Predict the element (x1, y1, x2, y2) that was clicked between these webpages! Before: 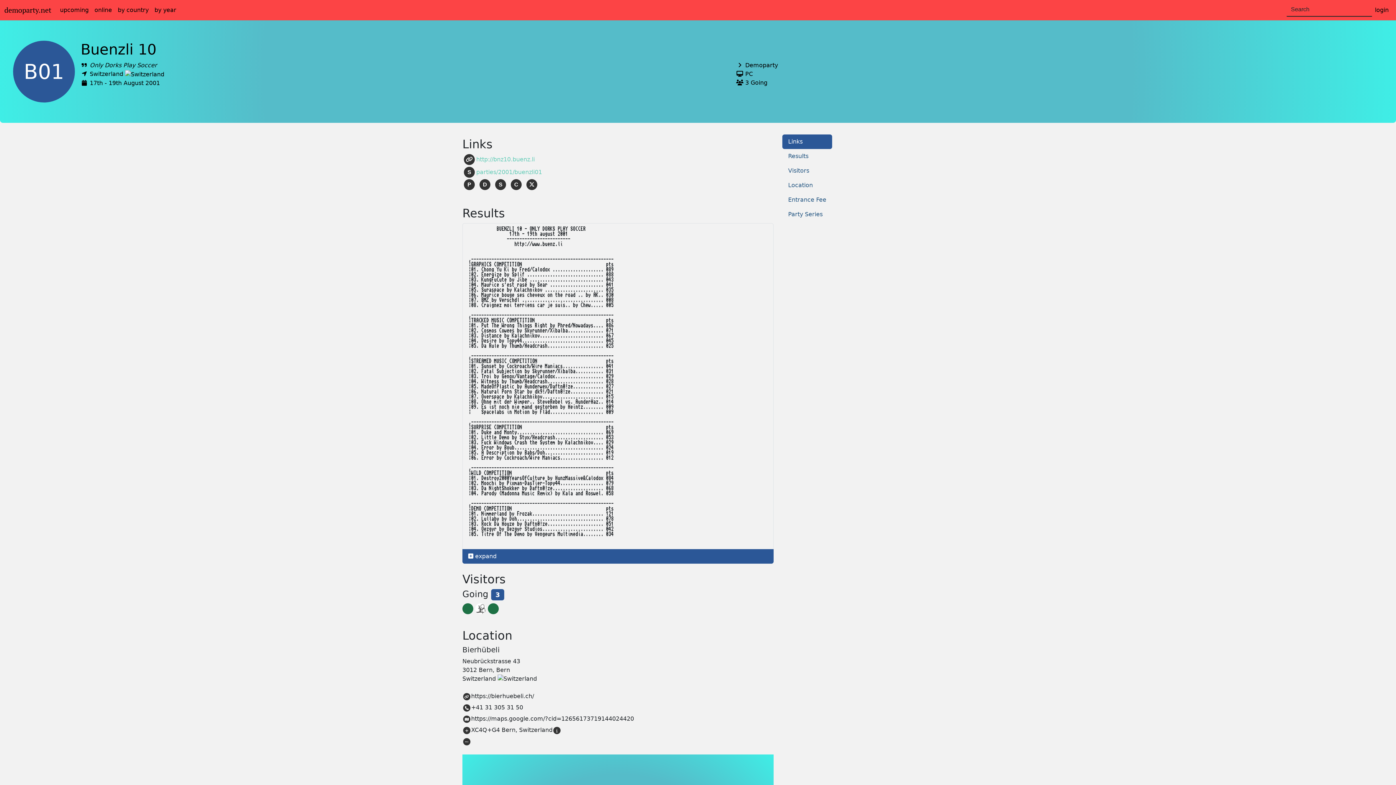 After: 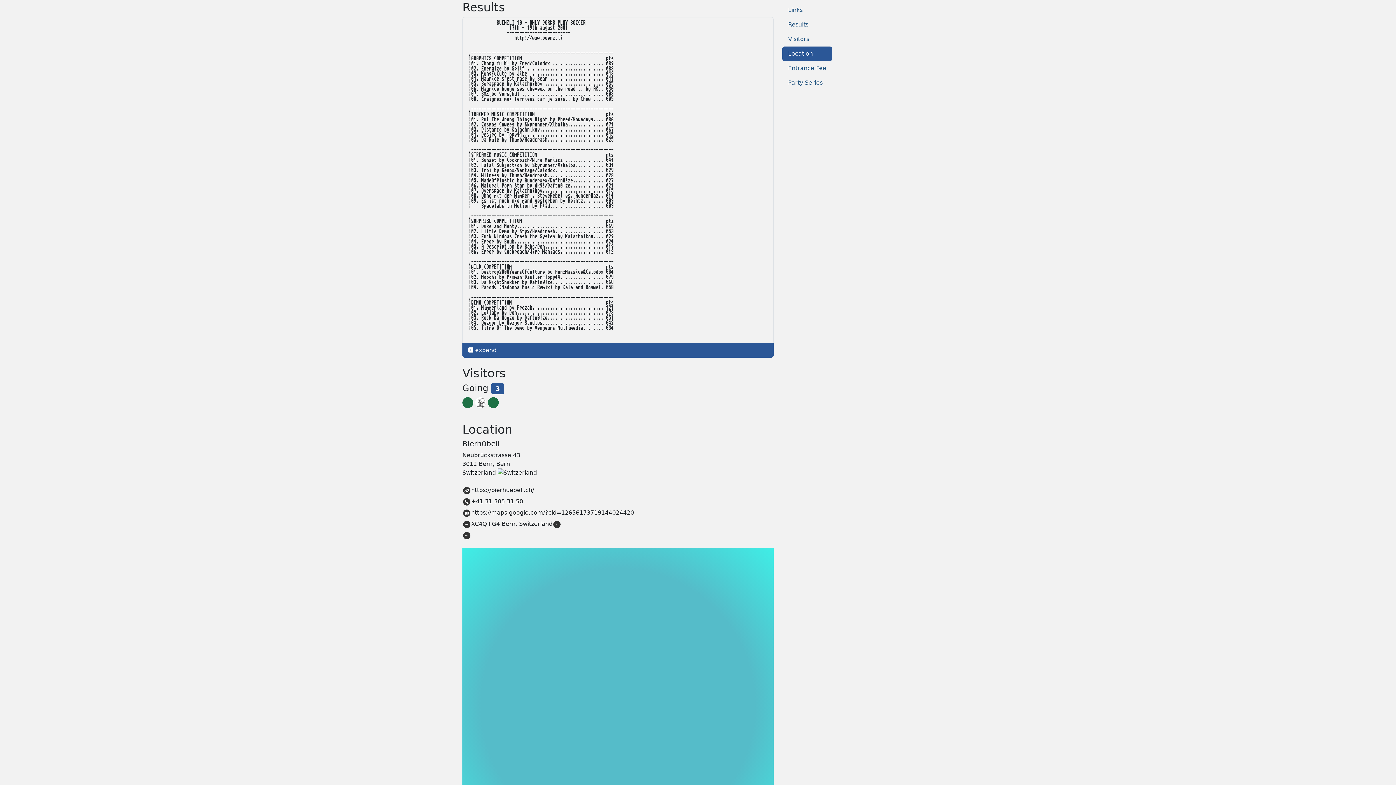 Action: bbox: (782, 149, 832, 163) label: Results